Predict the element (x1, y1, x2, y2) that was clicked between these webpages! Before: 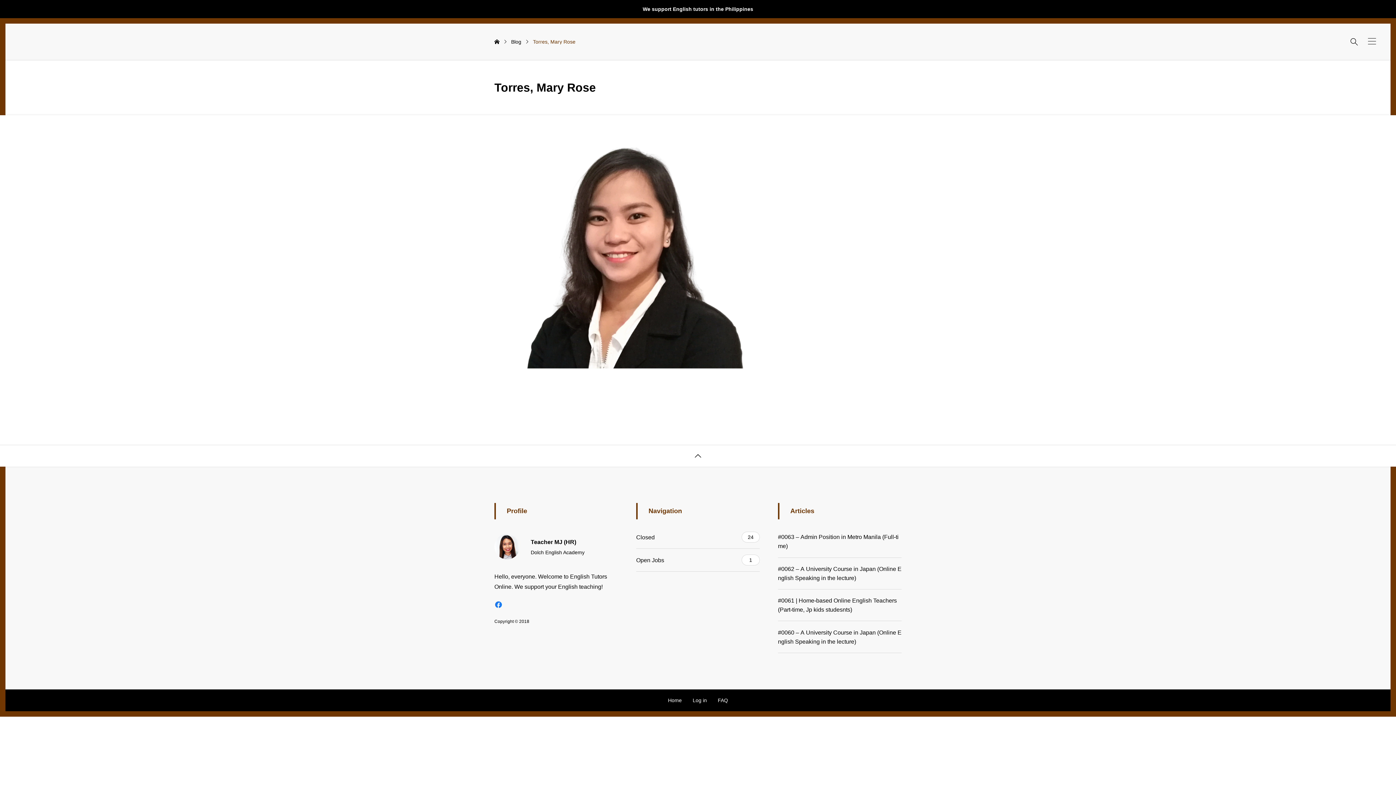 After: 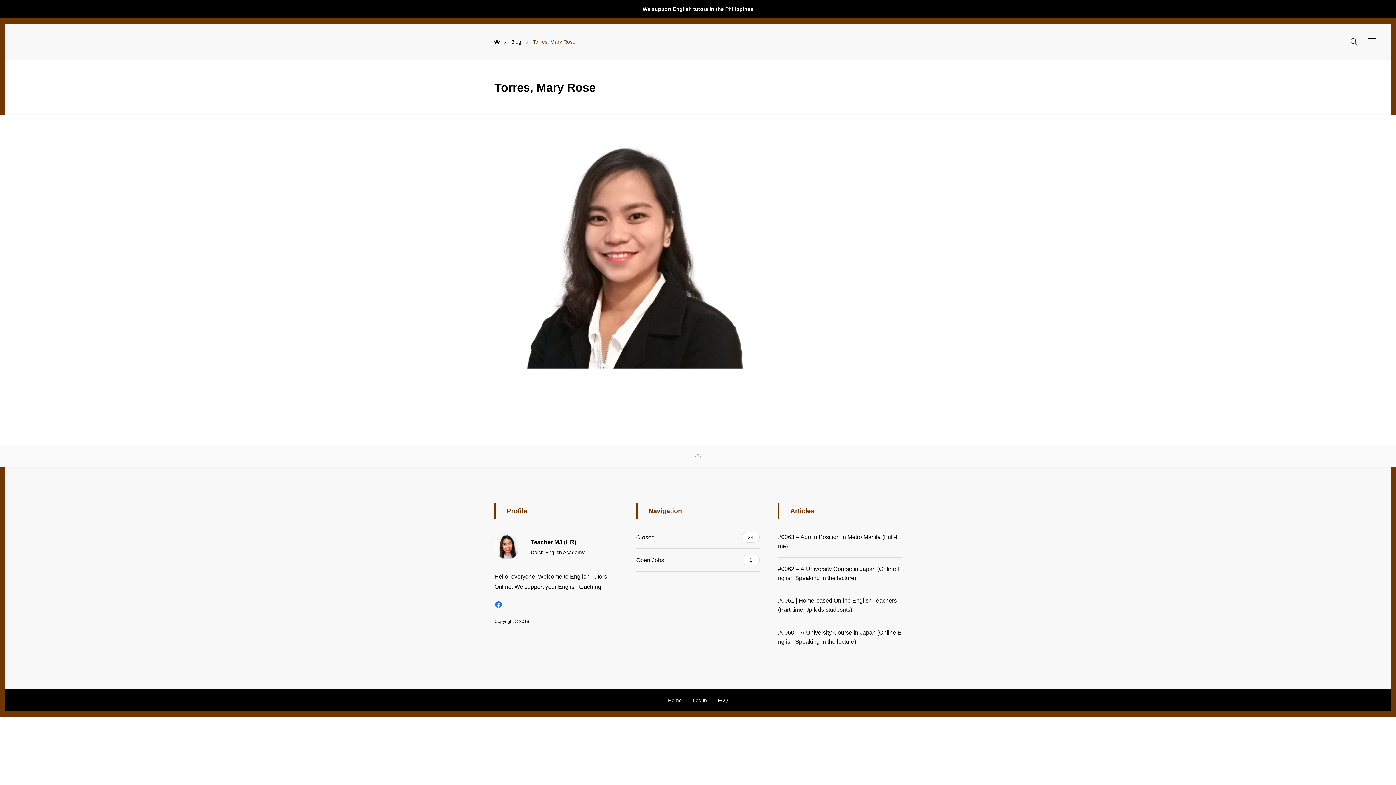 Action: label:  bbox: (0, 445, 1396, 466)